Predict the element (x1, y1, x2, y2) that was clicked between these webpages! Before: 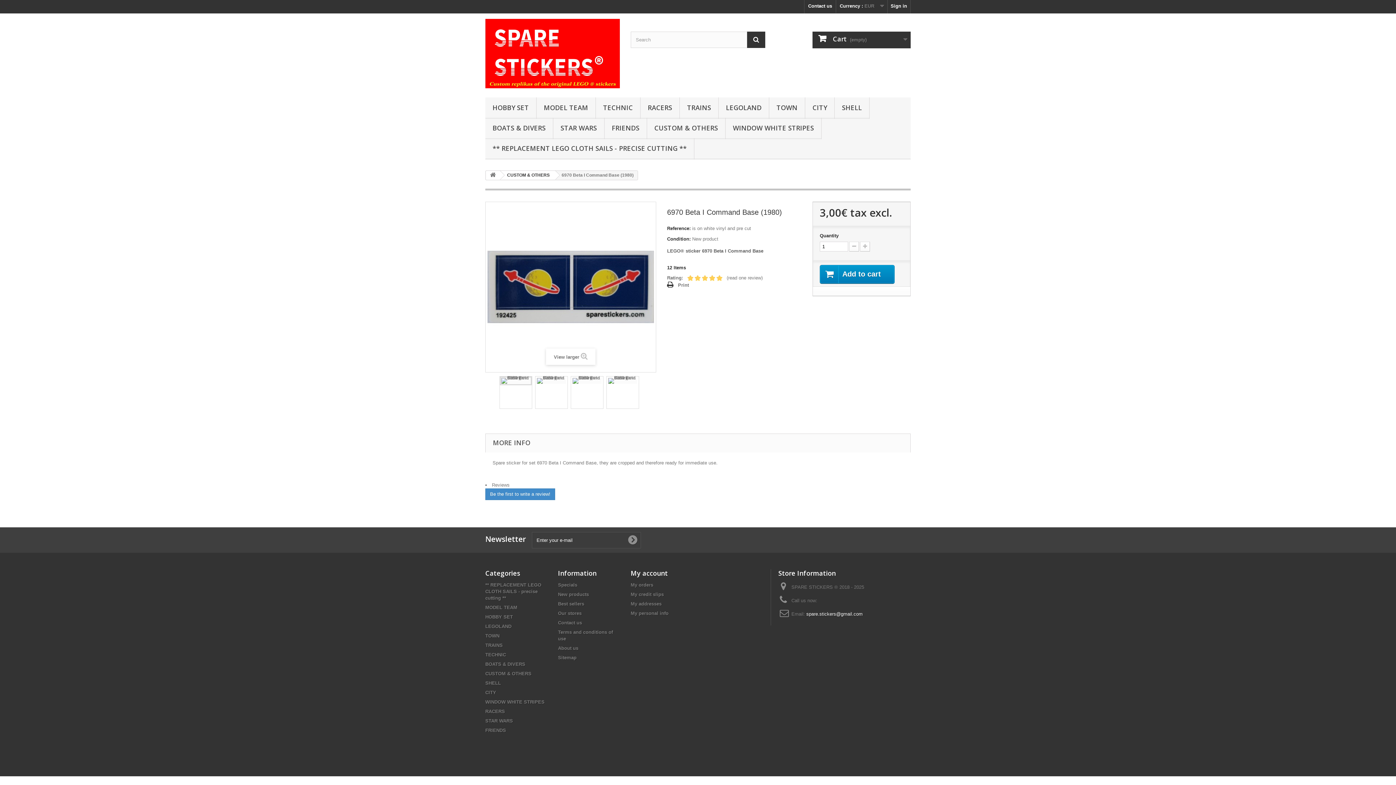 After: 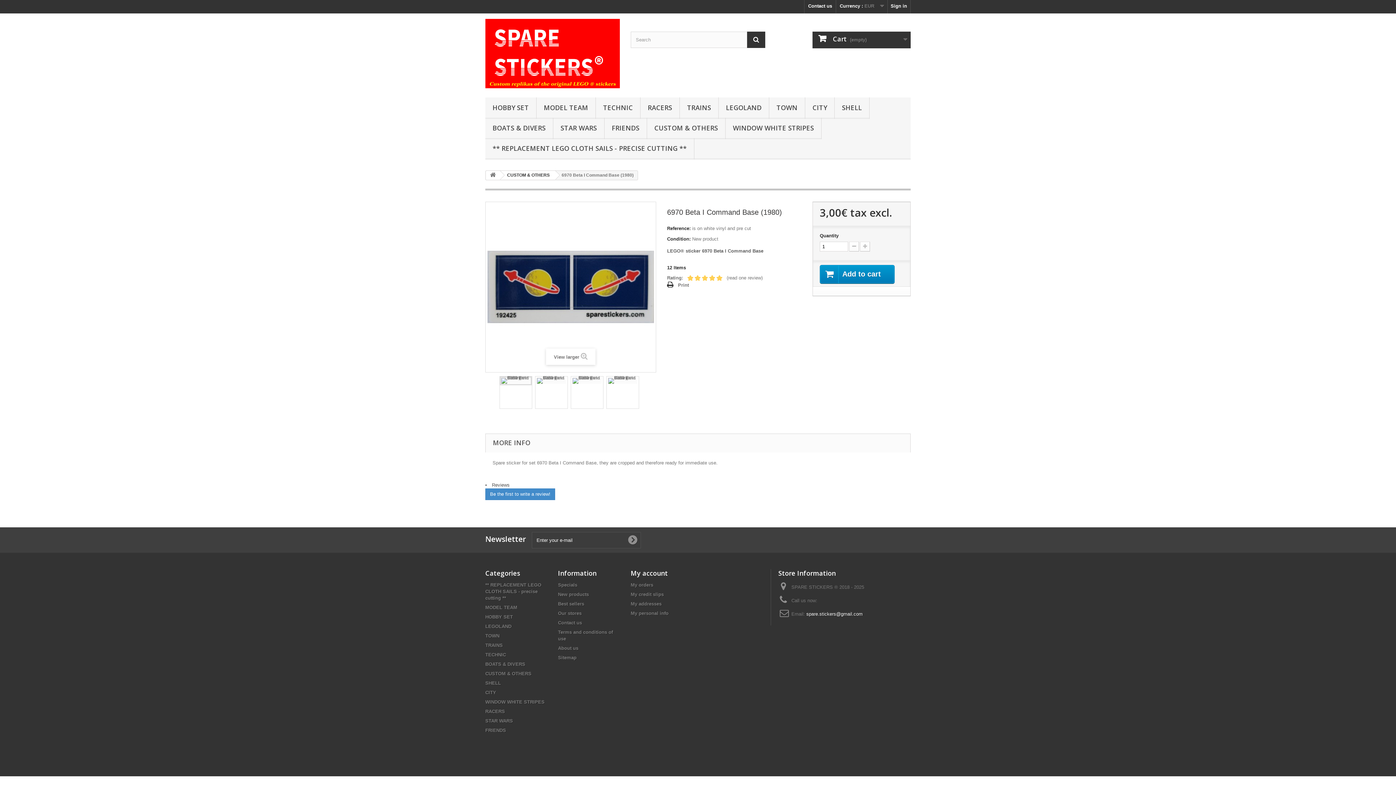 Action: bbox: (492, 482, 509, 488) label: Reviews